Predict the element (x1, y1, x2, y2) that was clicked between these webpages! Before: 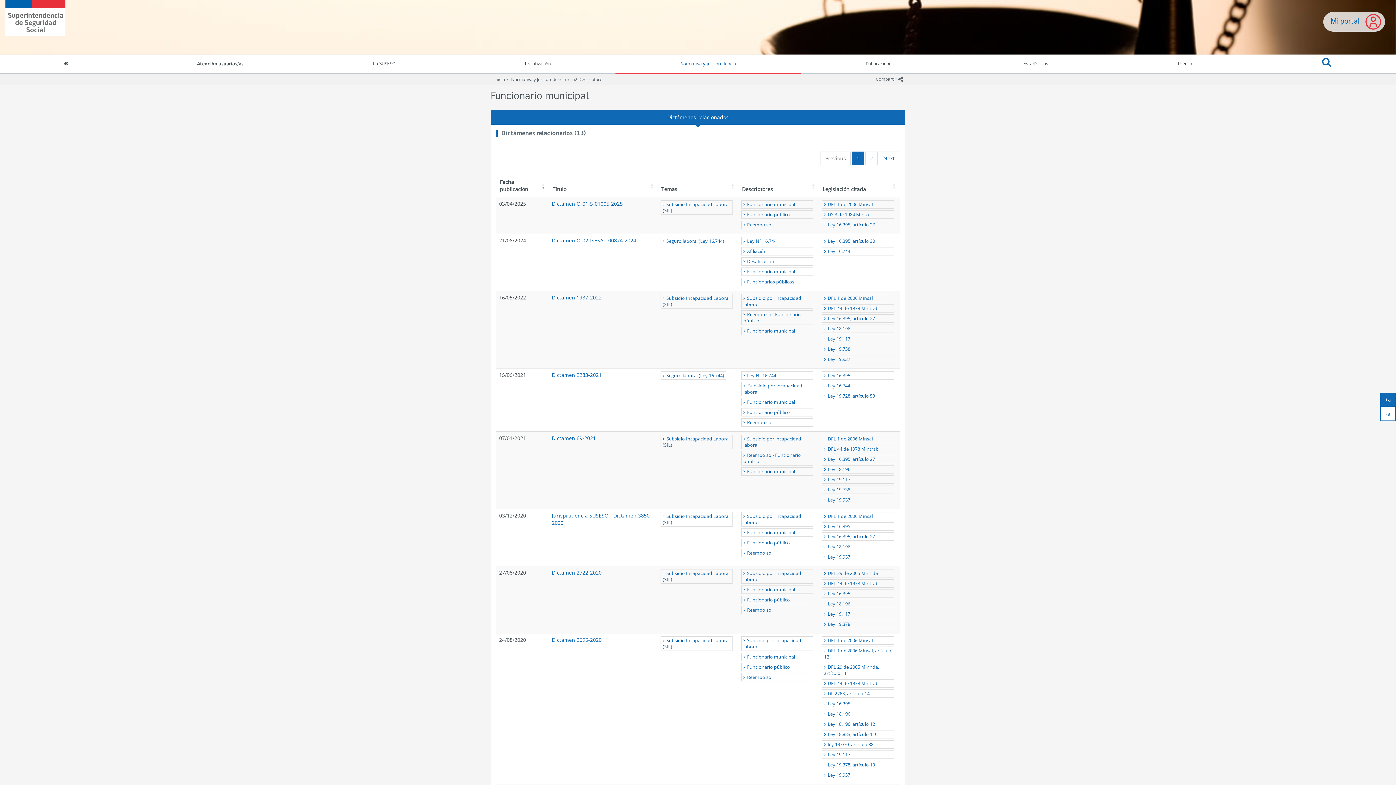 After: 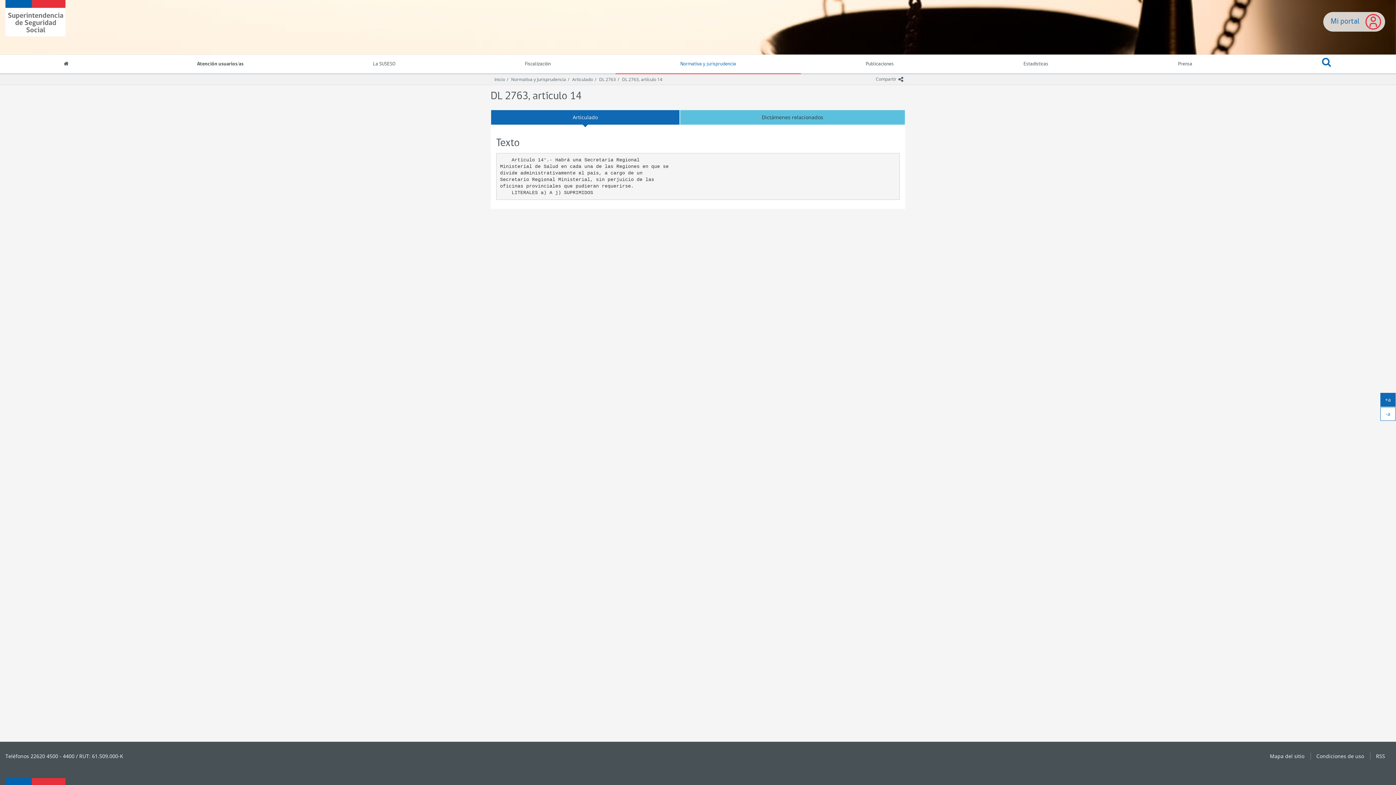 Action: label: DL 2763, artículo 14 bbox: (822, 689, 894, 698)